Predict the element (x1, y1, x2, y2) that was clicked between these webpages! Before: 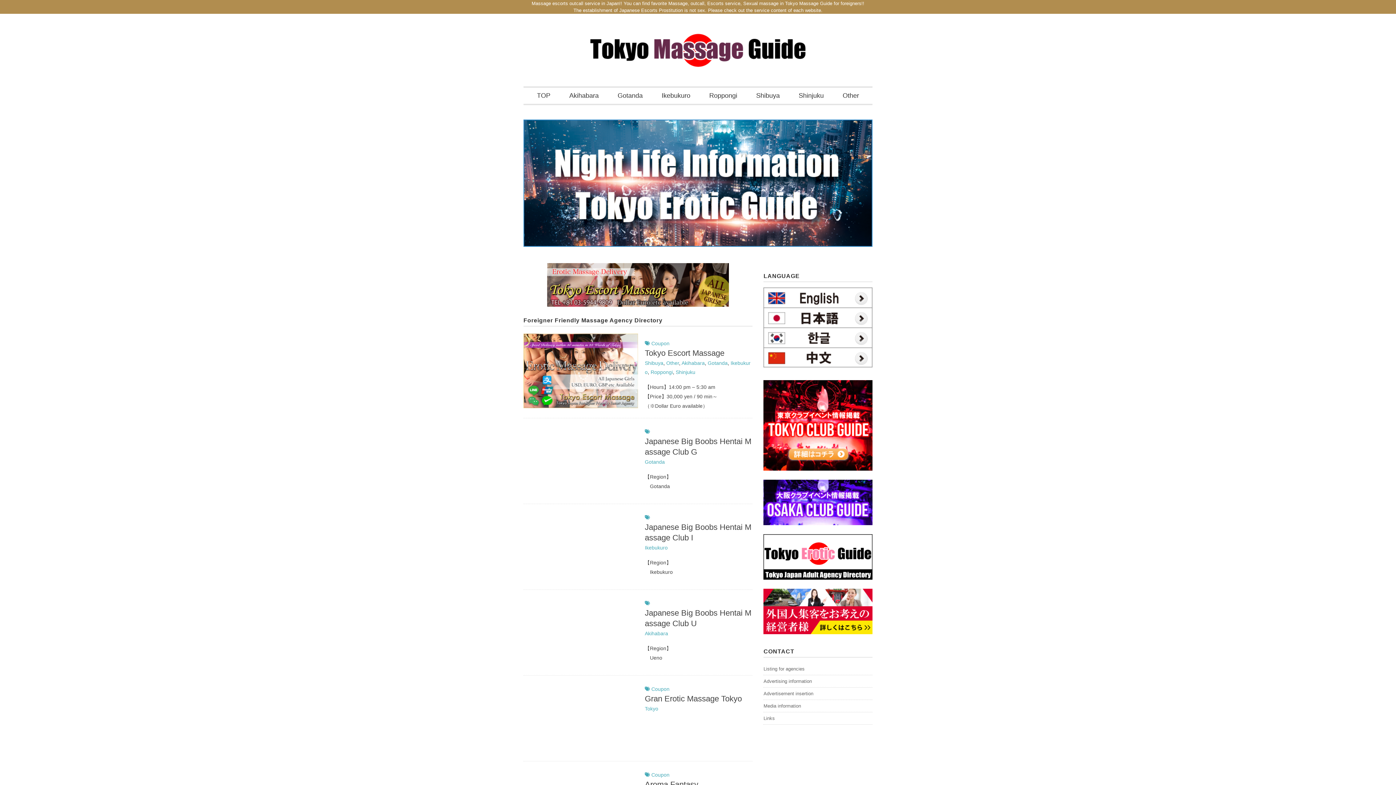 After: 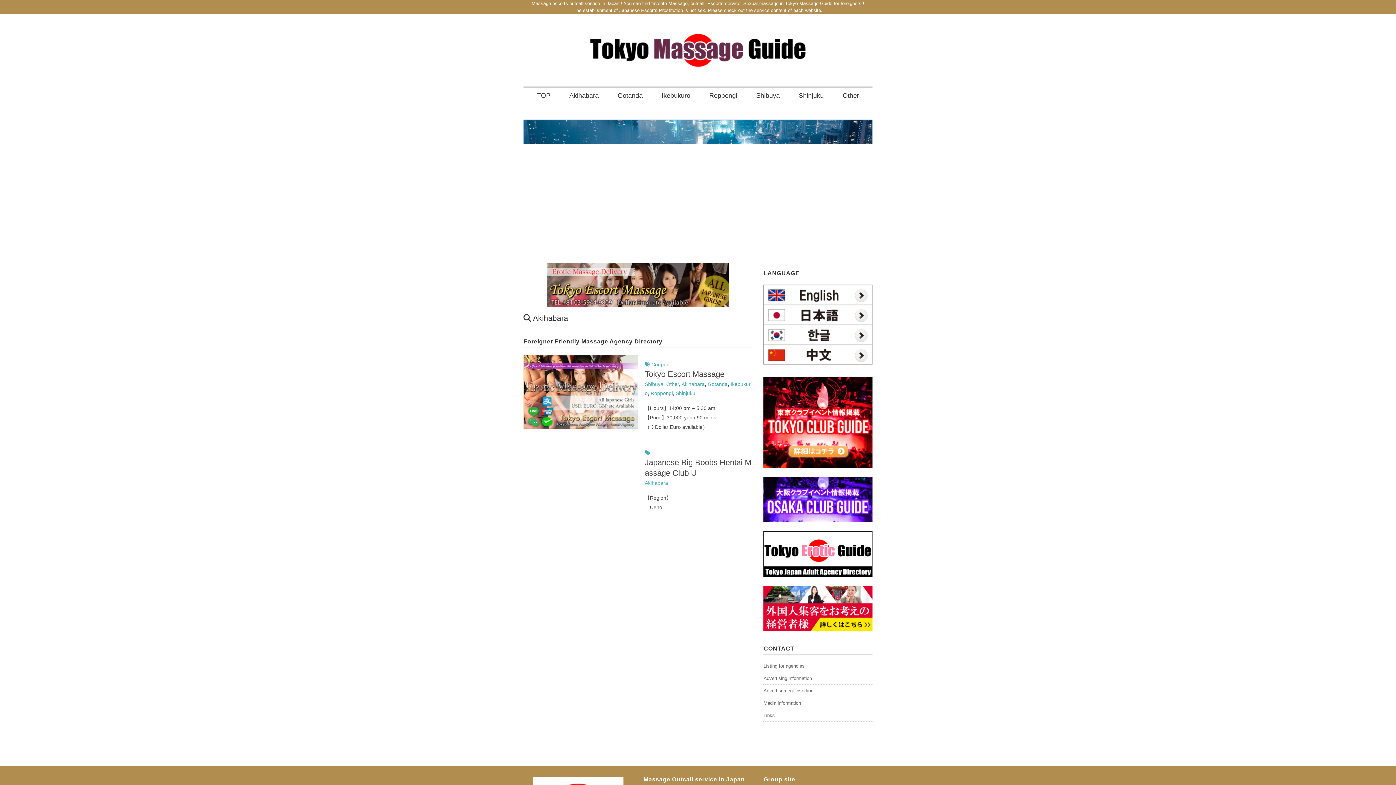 Action: bbox: (681, 360, 705, 366) label: Akihabara